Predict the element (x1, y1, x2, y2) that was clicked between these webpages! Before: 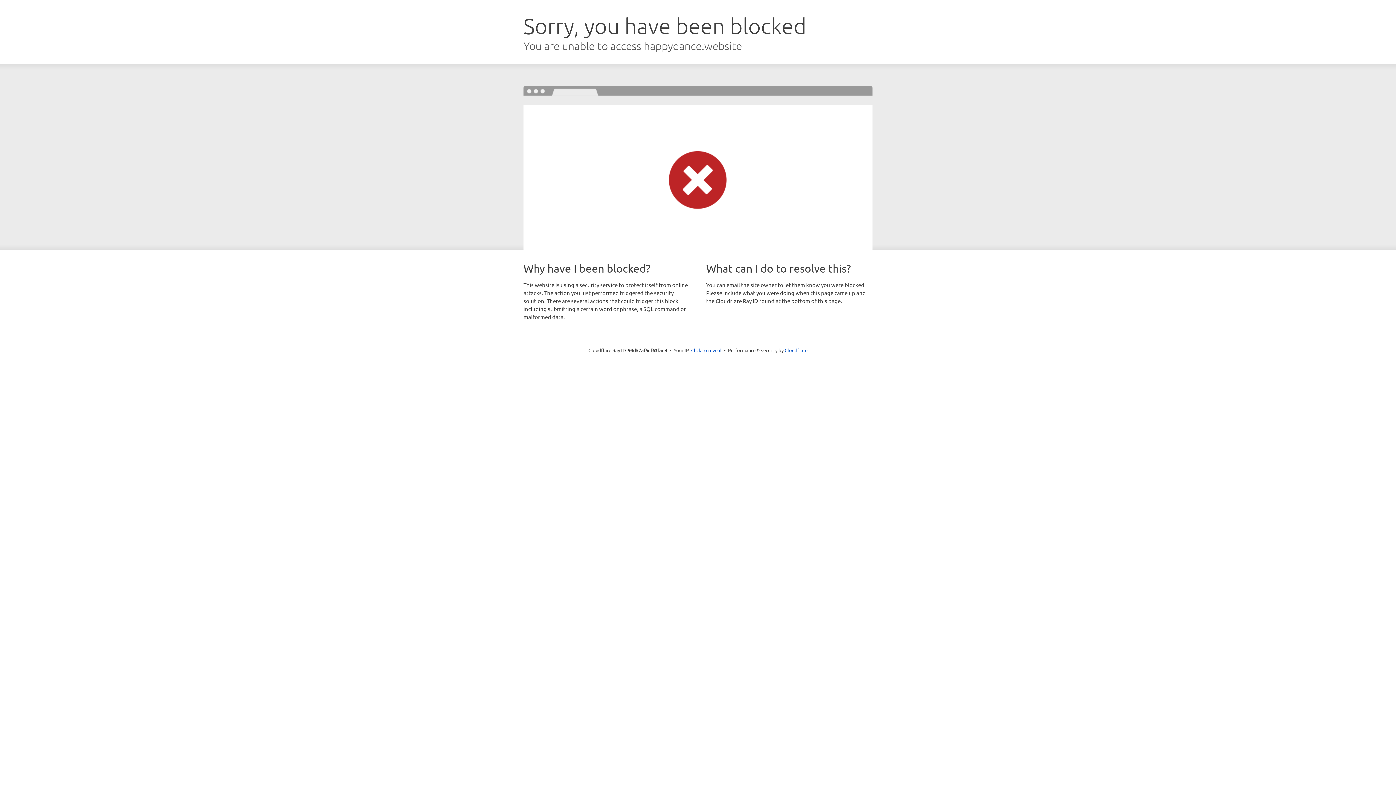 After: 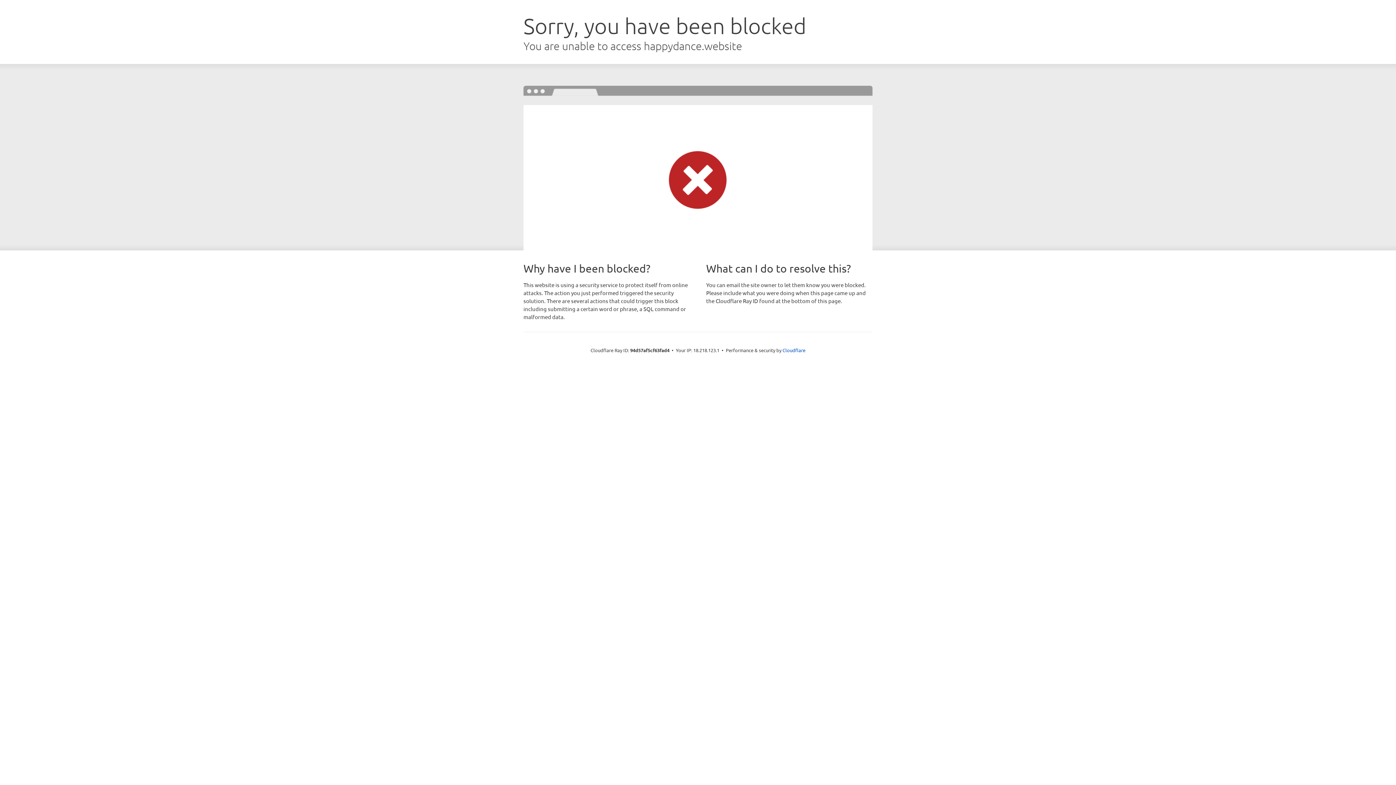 Action: label: Click to reveal bbox: (691, 346, 721, 353)